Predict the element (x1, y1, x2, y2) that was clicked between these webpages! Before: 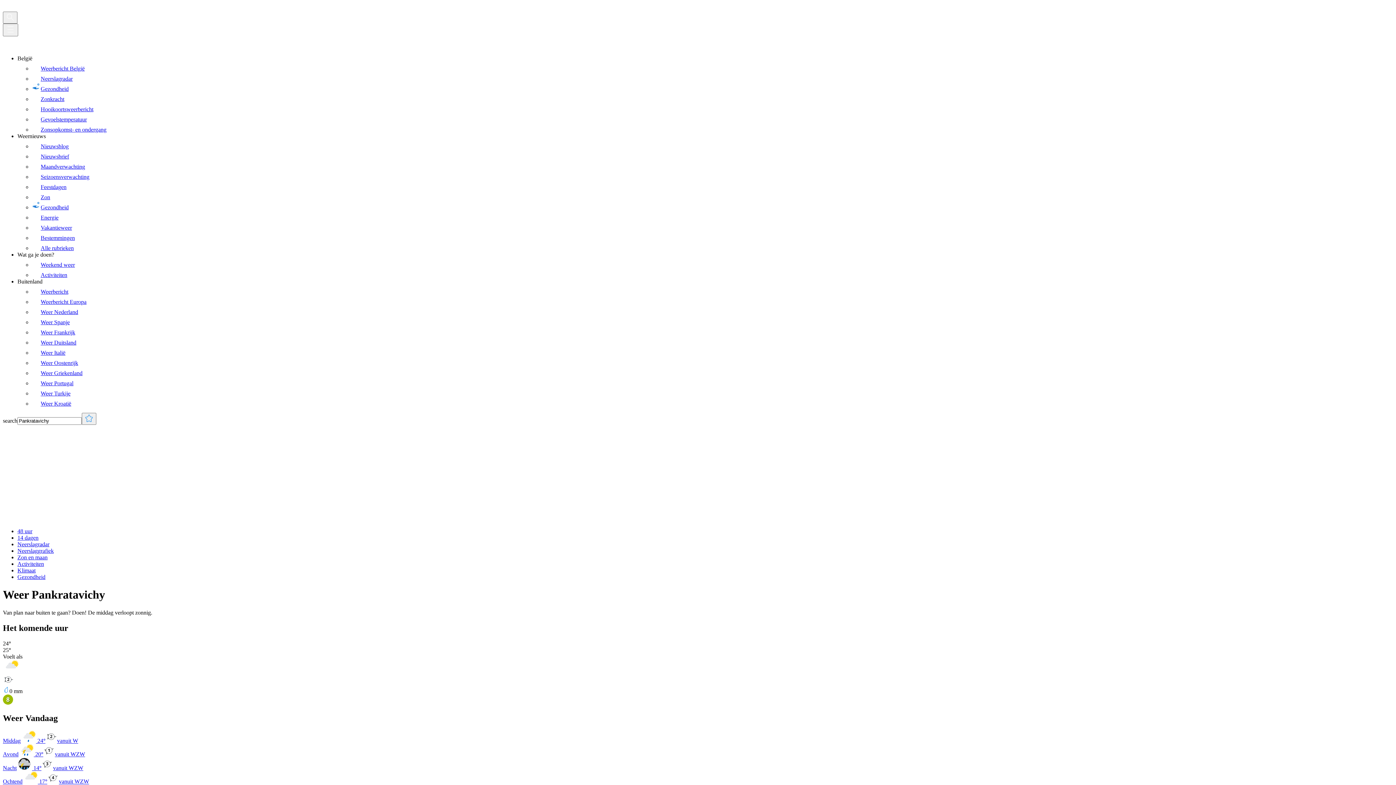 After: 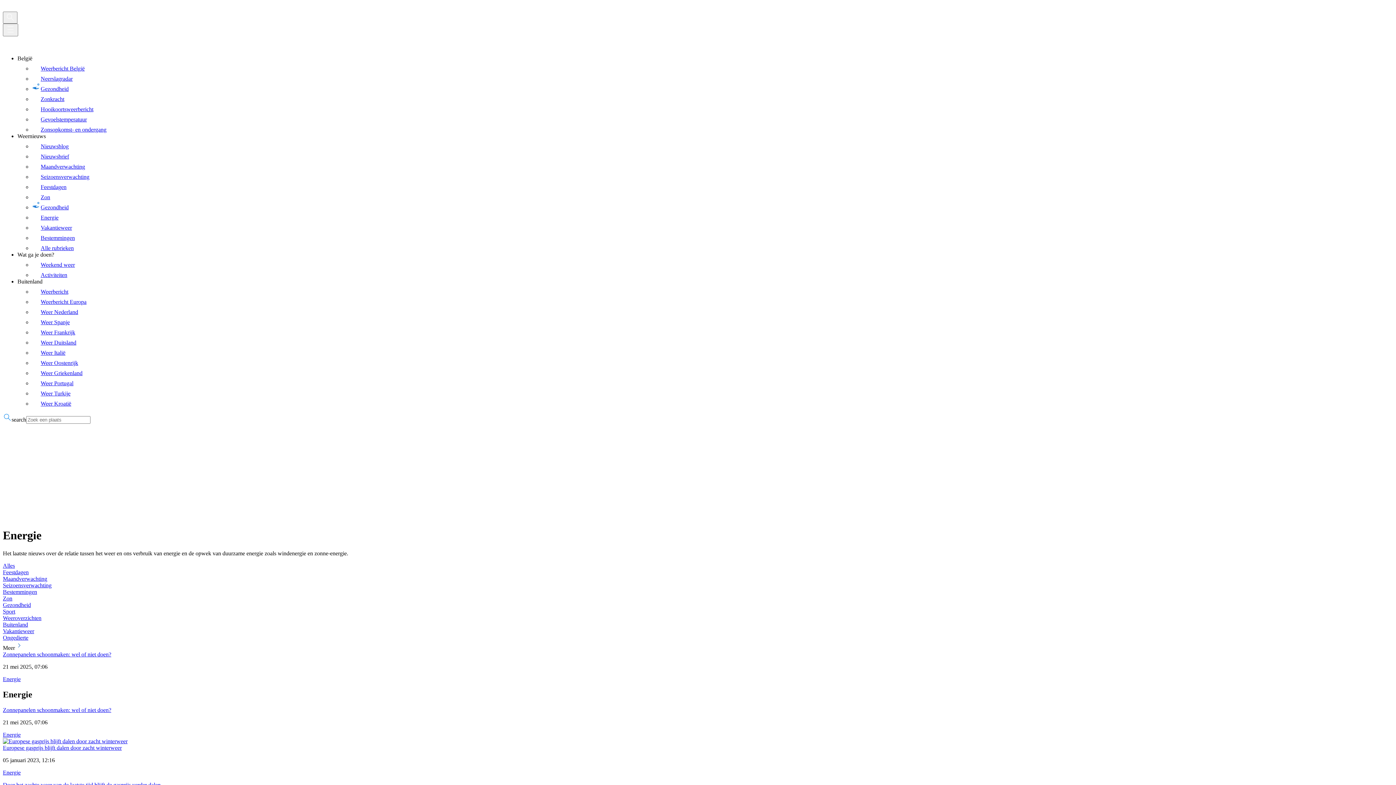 Action: label: Energie bbox: (32, 214, 58, 220)